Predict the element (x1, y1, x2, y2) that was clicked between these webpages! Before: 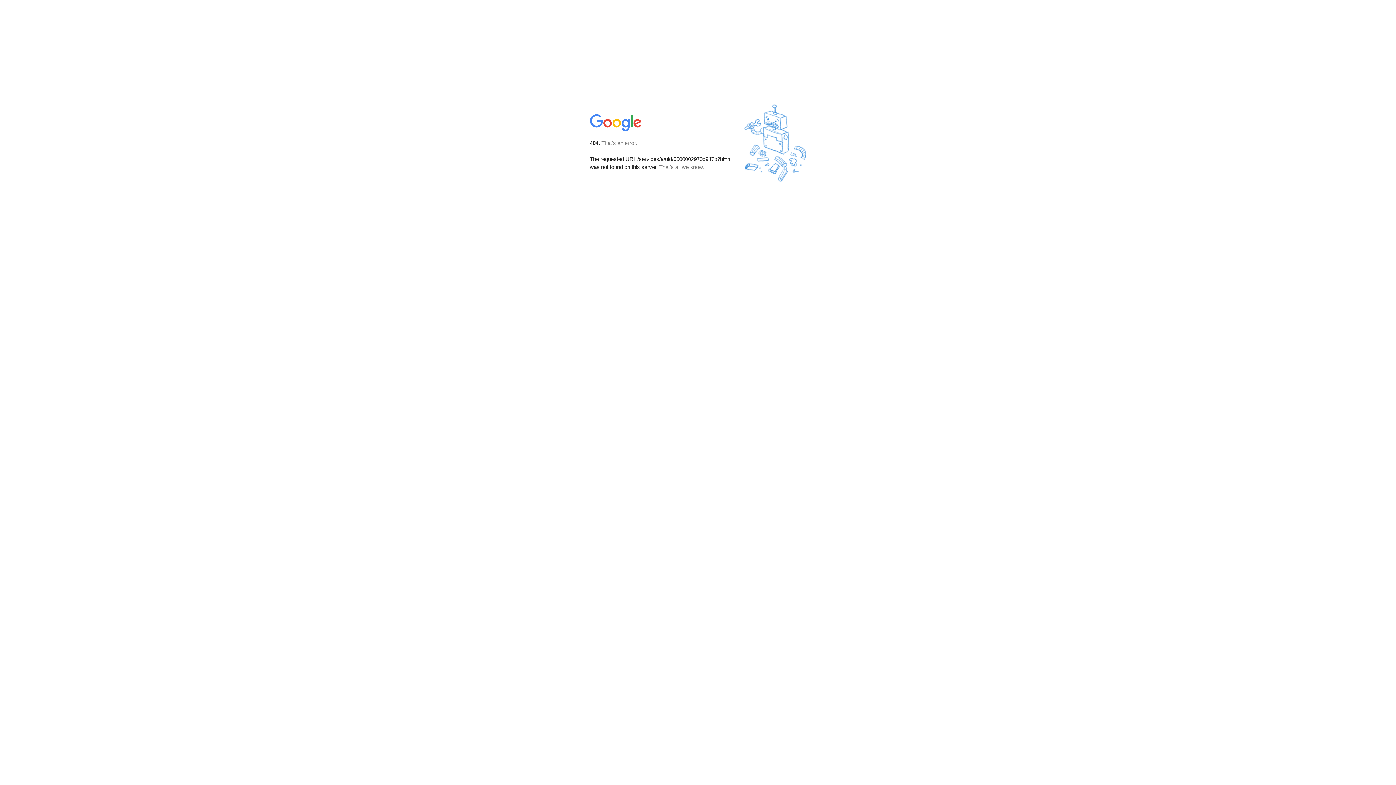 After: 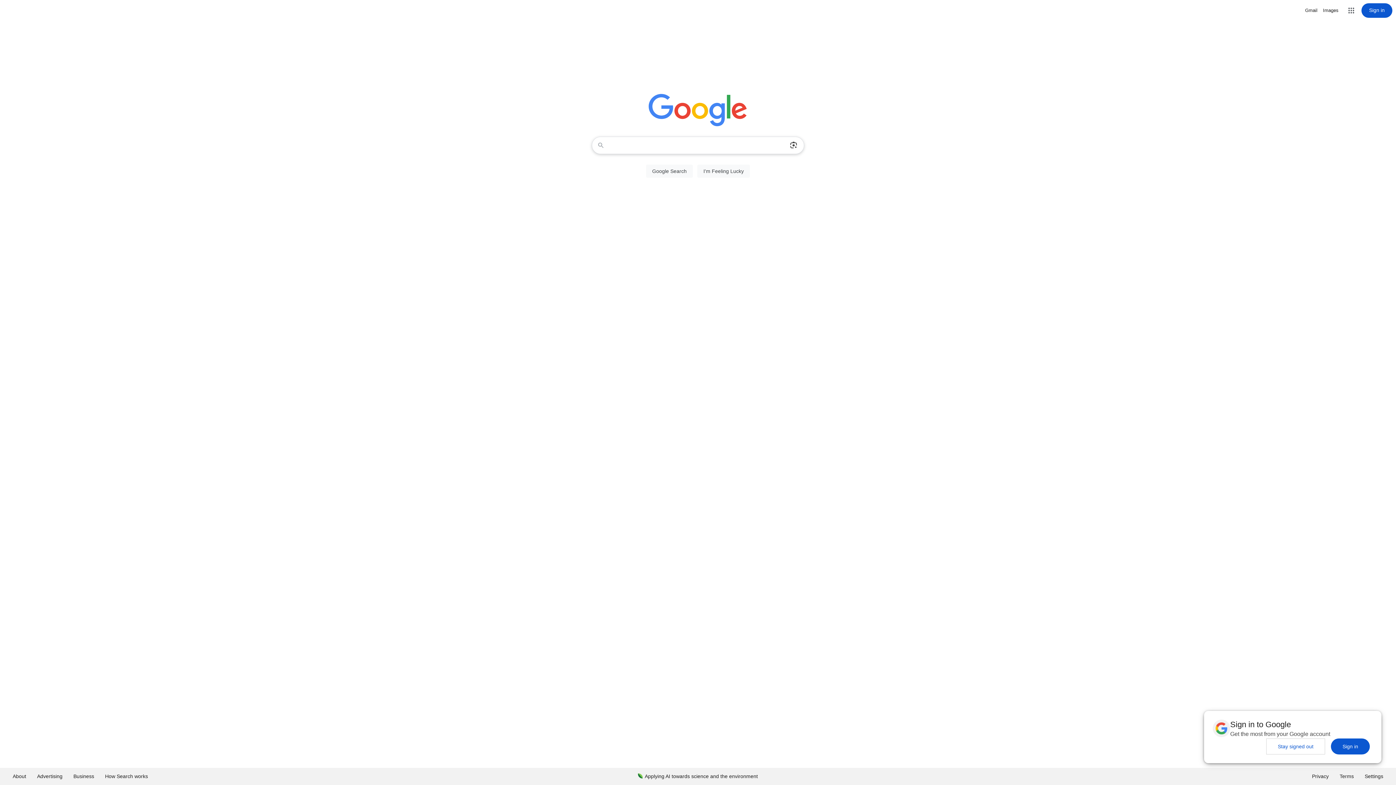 Action: bbox: (590, 127, 642, 134)